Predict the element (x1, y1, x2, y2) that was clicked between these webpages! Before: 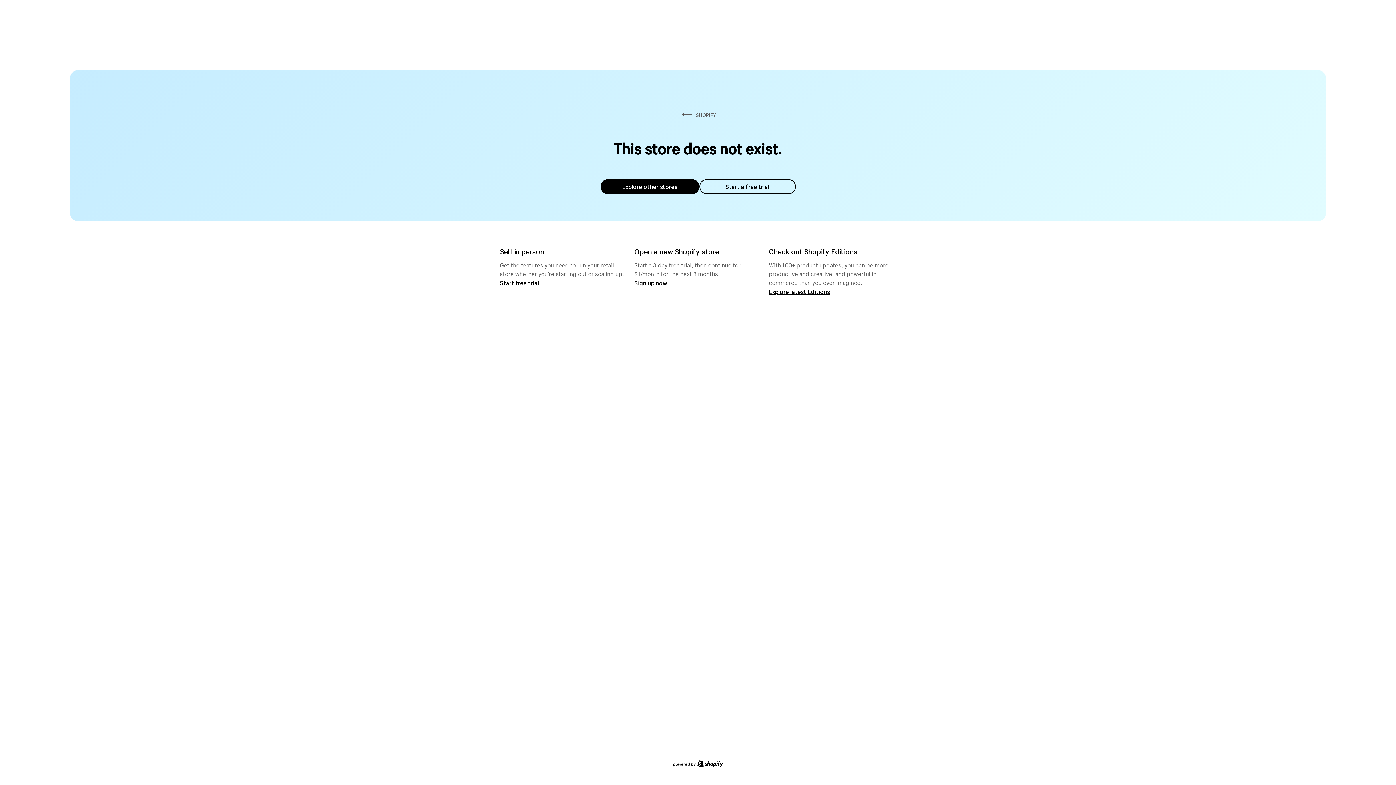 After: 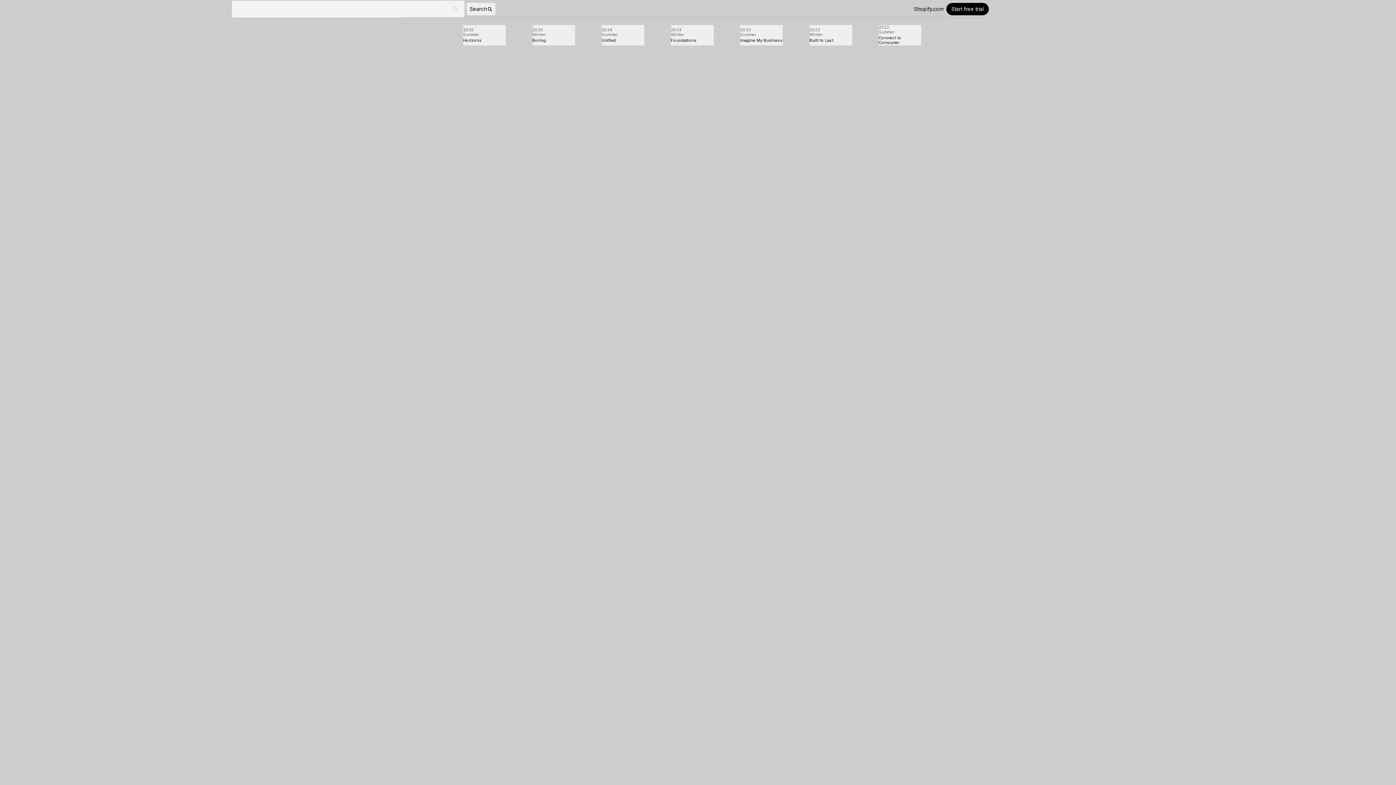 Action: bbox: (769, 287, 830, 295) label: Explore latest Editions